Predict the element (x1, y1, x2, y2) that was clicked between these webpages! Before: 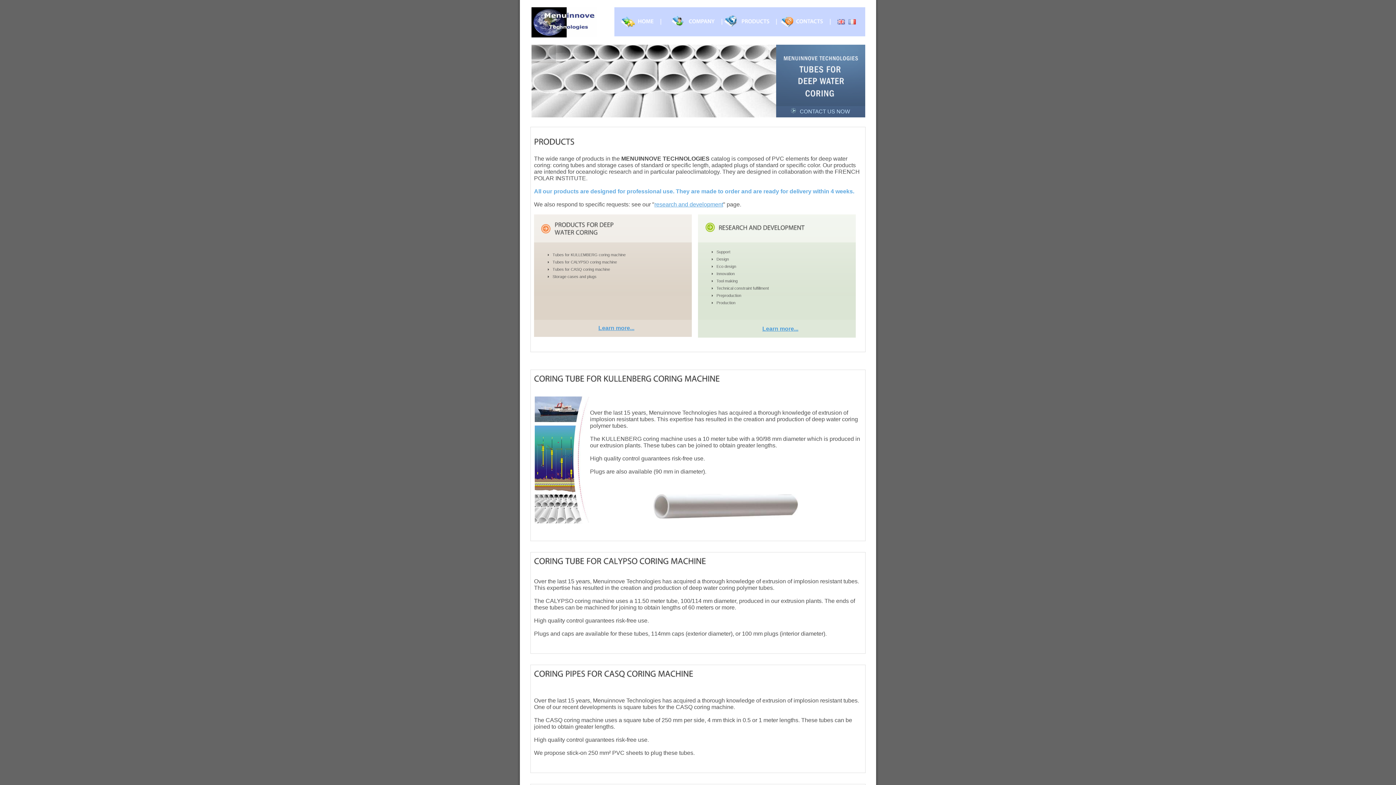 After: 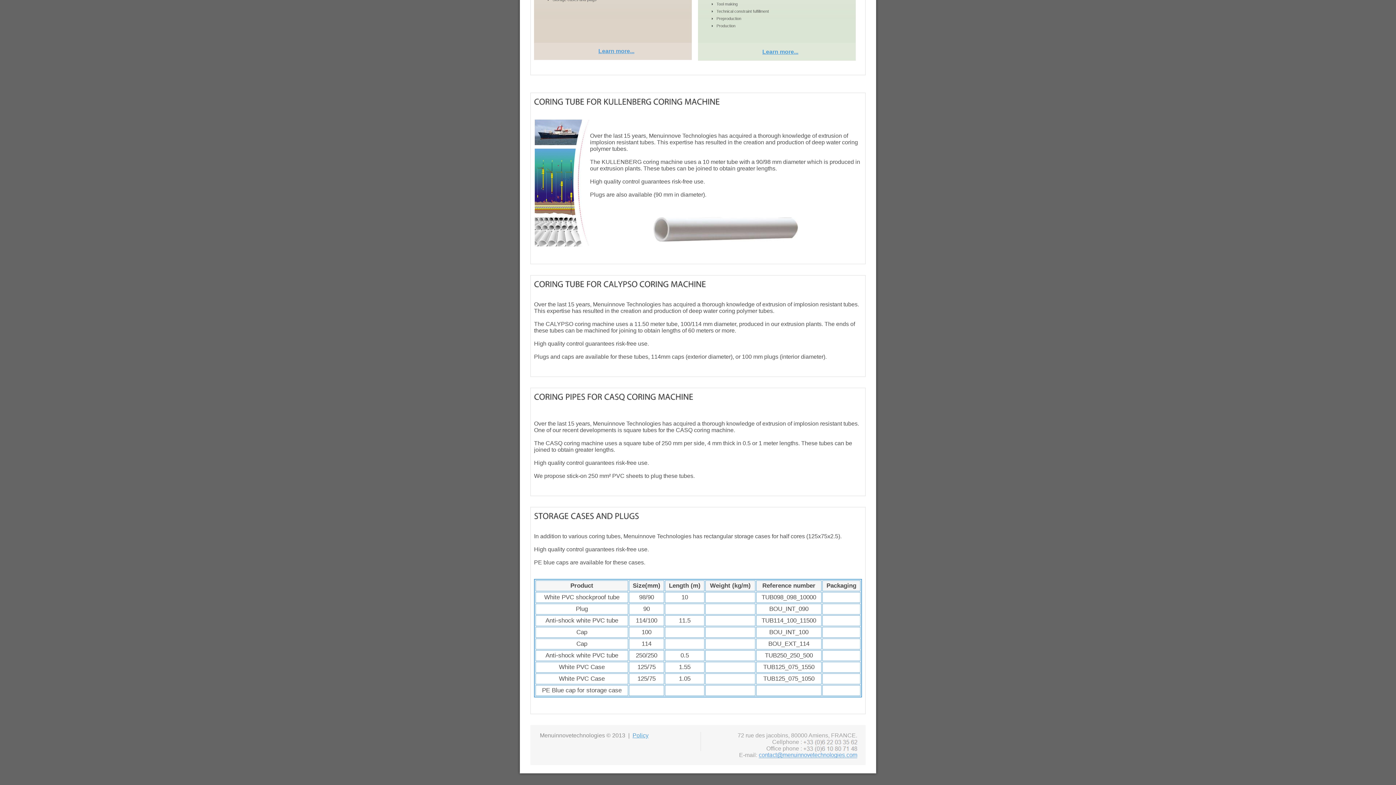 Action: bbox: (552, 274, 596, 278) label: Storage cases and plugs